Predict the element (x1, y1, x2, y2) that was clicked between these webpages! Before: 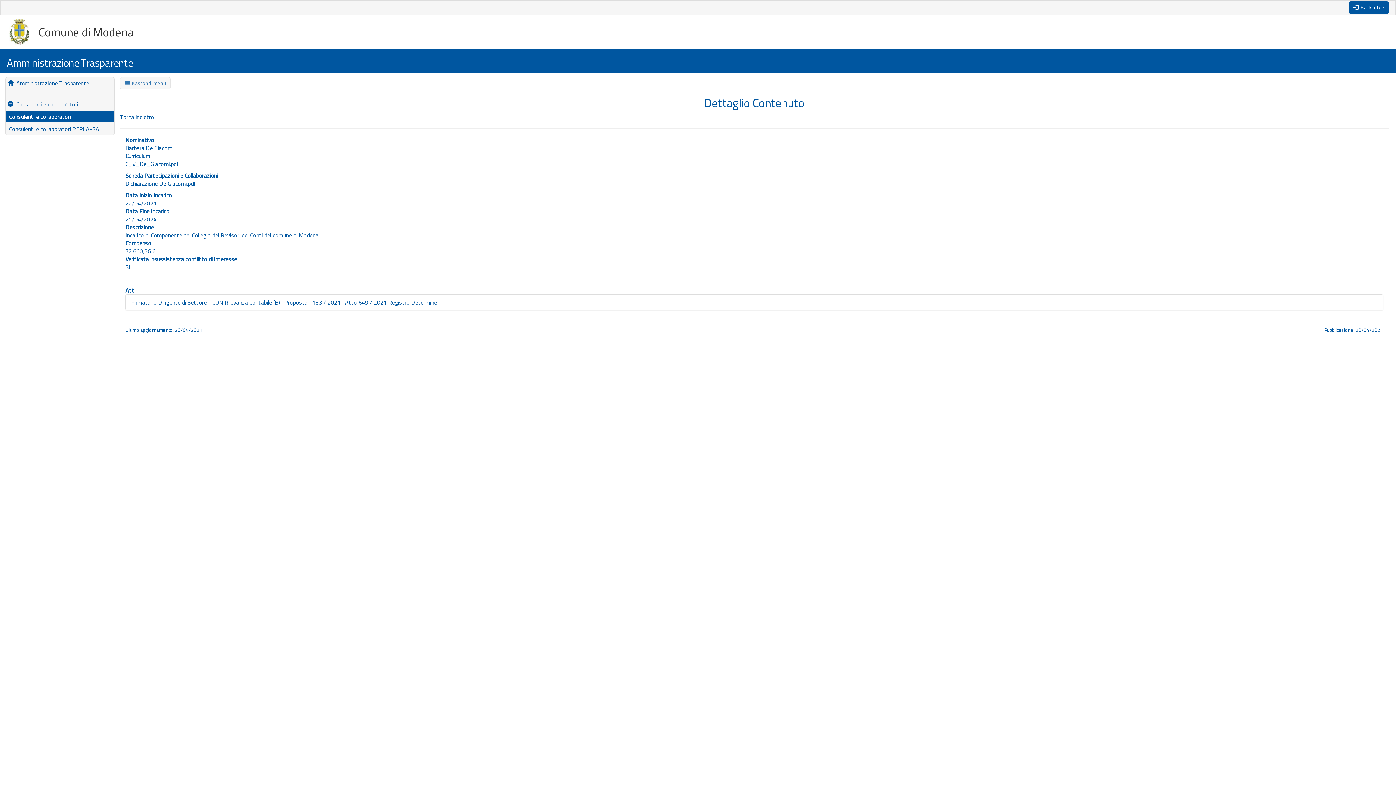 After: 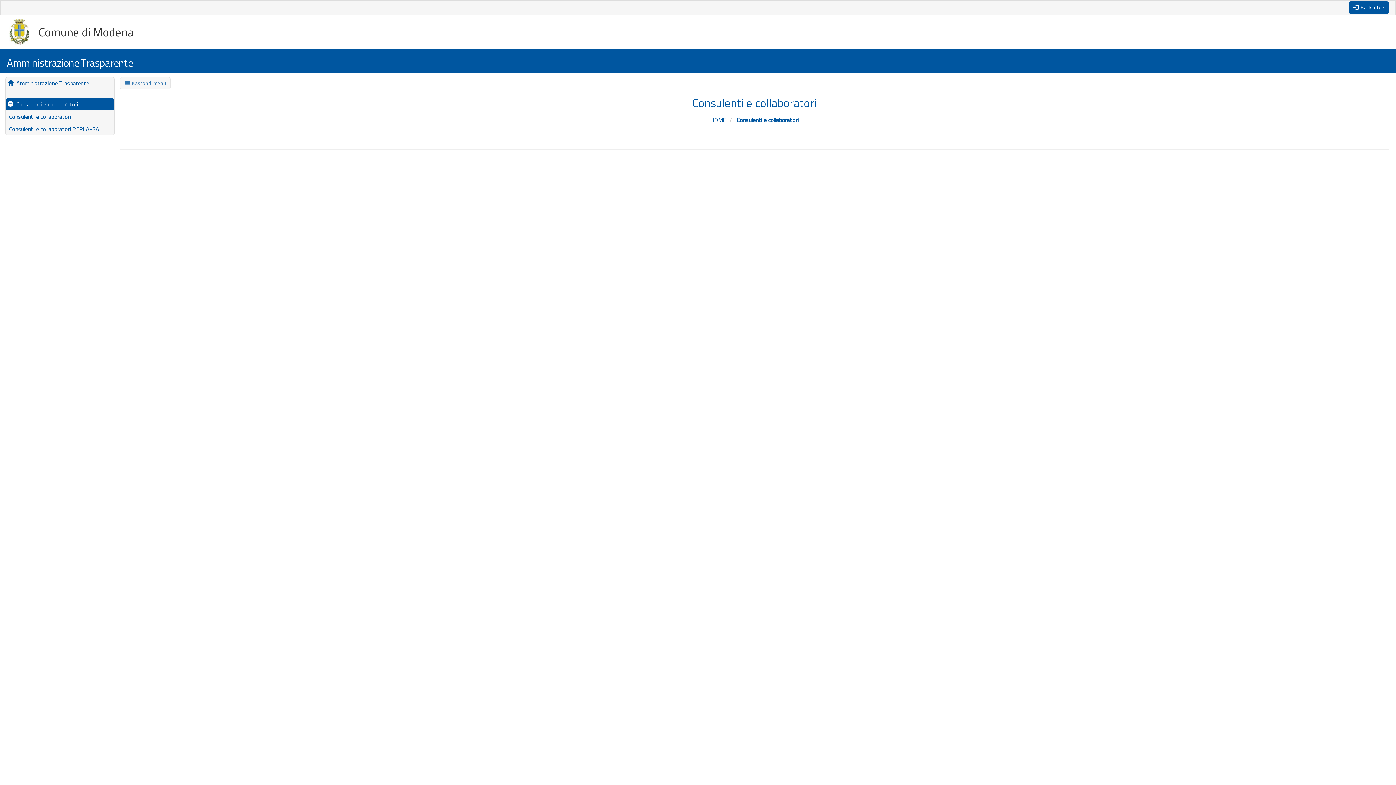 Action: bbox: (5, 98, 114, 110) label:   Consulenti e collaboratori